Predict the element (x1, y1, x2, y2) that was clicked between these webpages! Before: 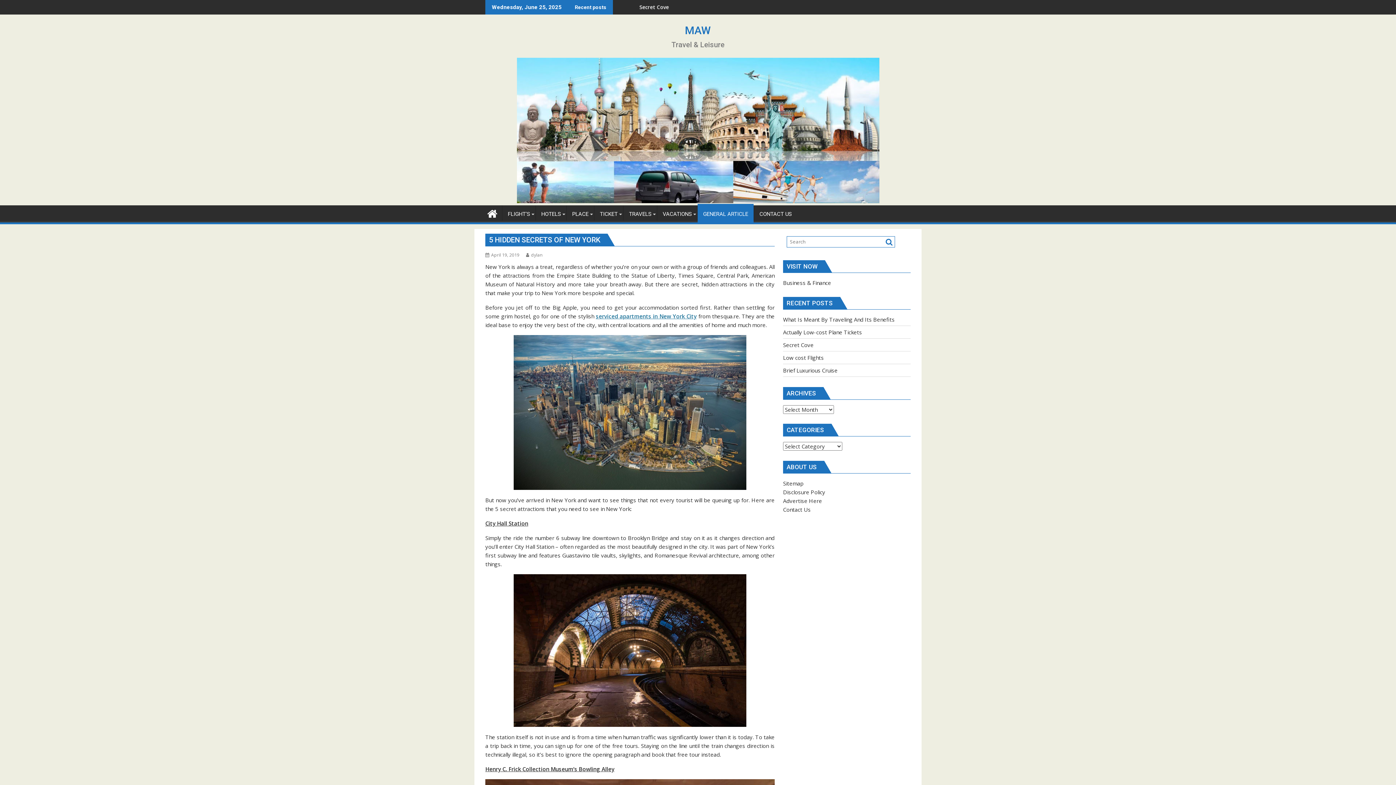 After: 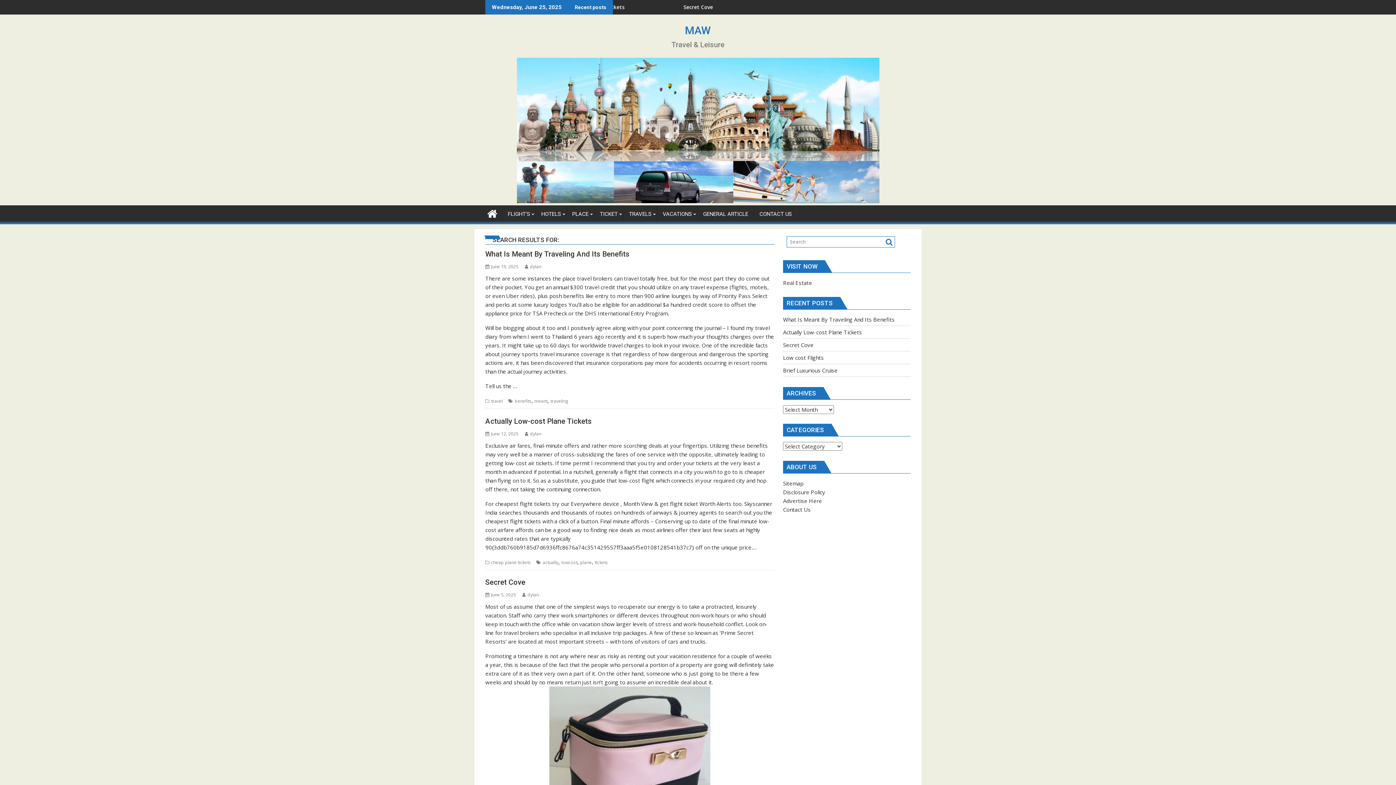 Action: bbox: (883, 237, 892, 246)